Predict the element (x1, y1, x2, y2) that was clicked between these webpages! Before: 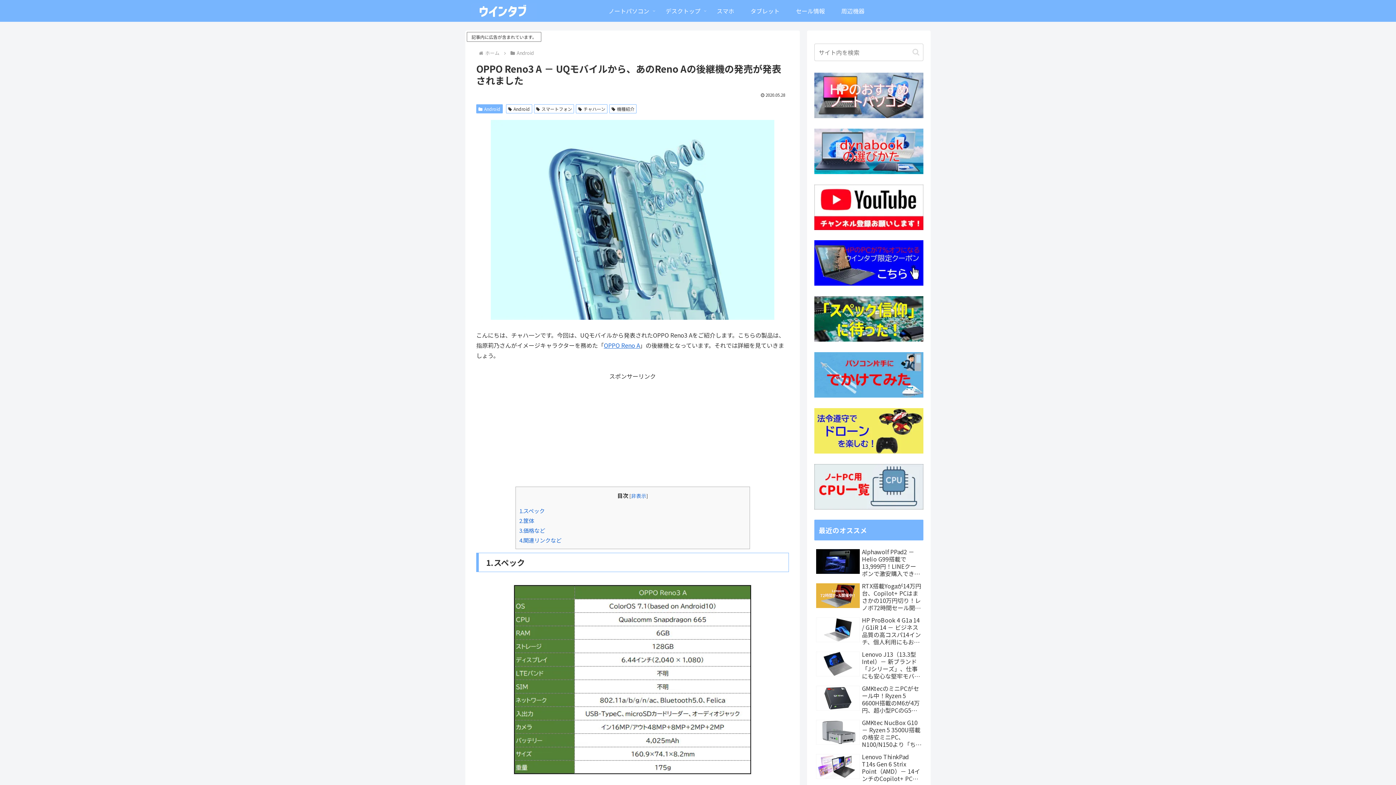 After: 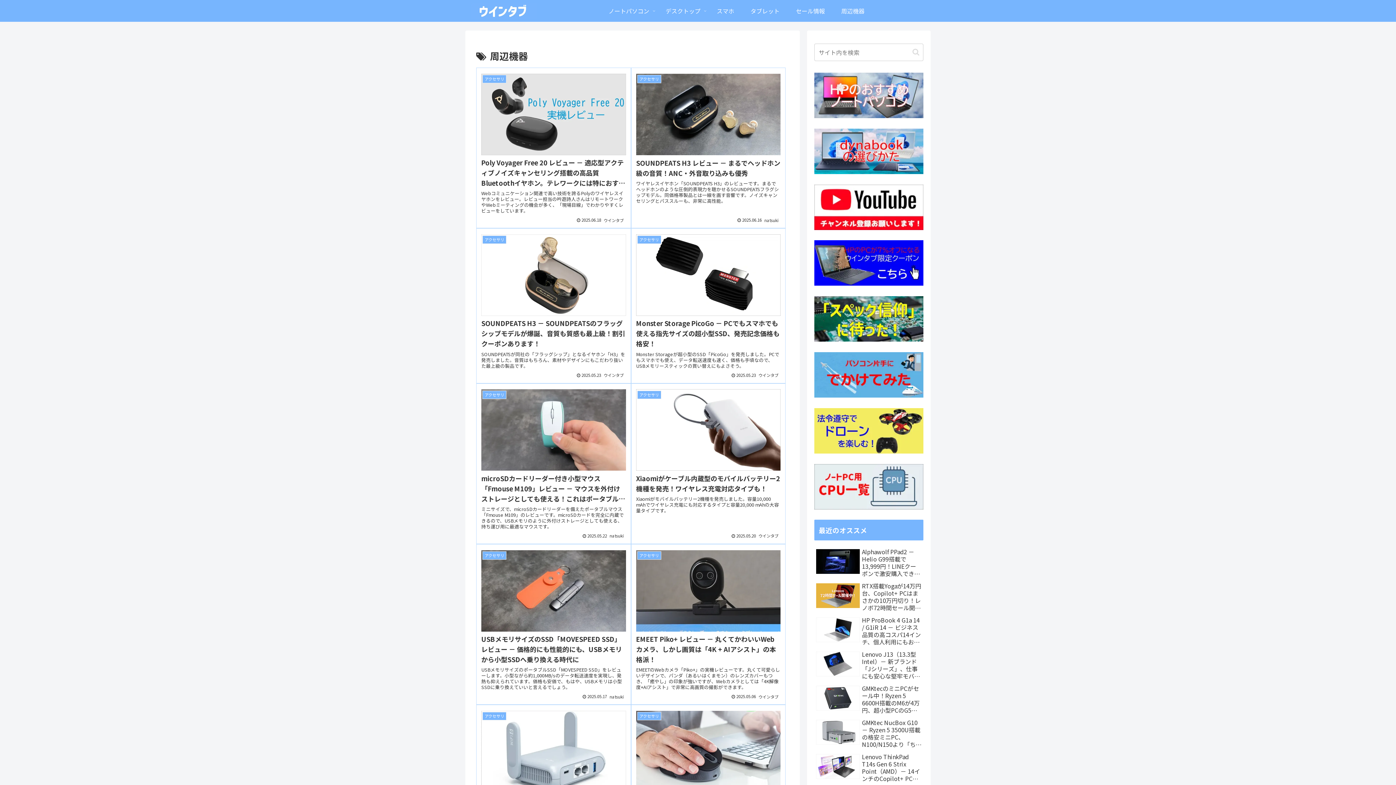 Action: bbox: (833, 0, 872, 21) label: 周辺機器